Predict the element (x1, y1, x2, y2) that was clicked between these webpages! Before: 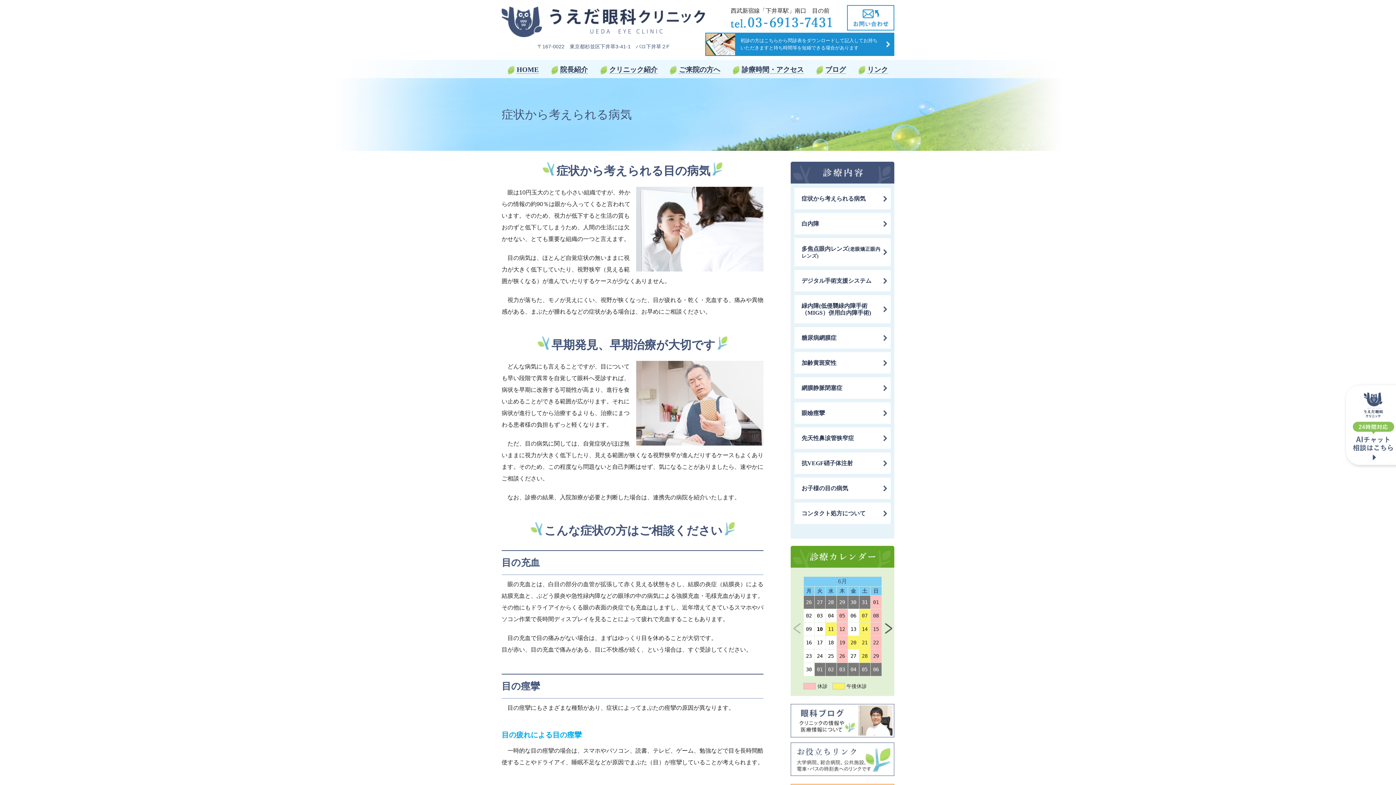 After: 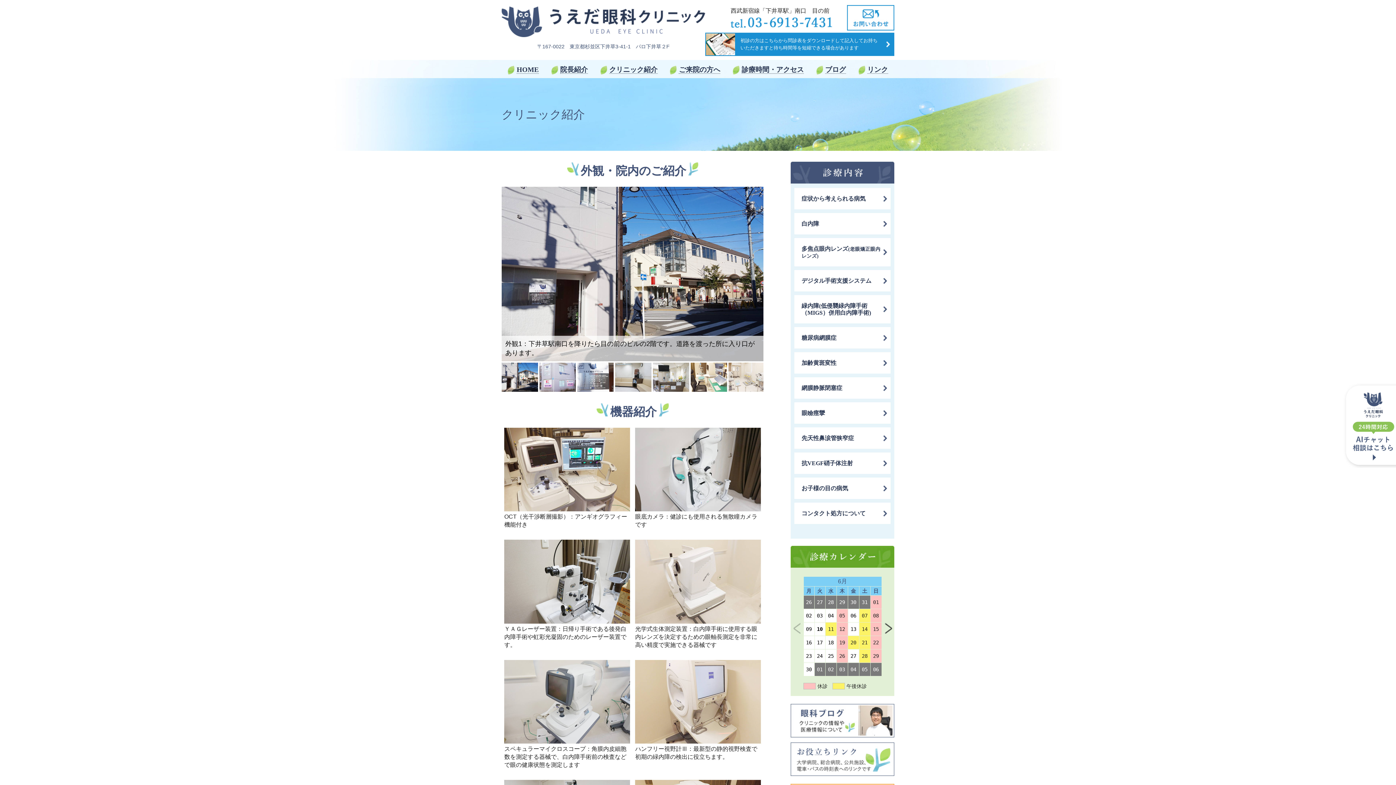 Action: bbox: (609, 65, 657, 73) label: クリニック紹介